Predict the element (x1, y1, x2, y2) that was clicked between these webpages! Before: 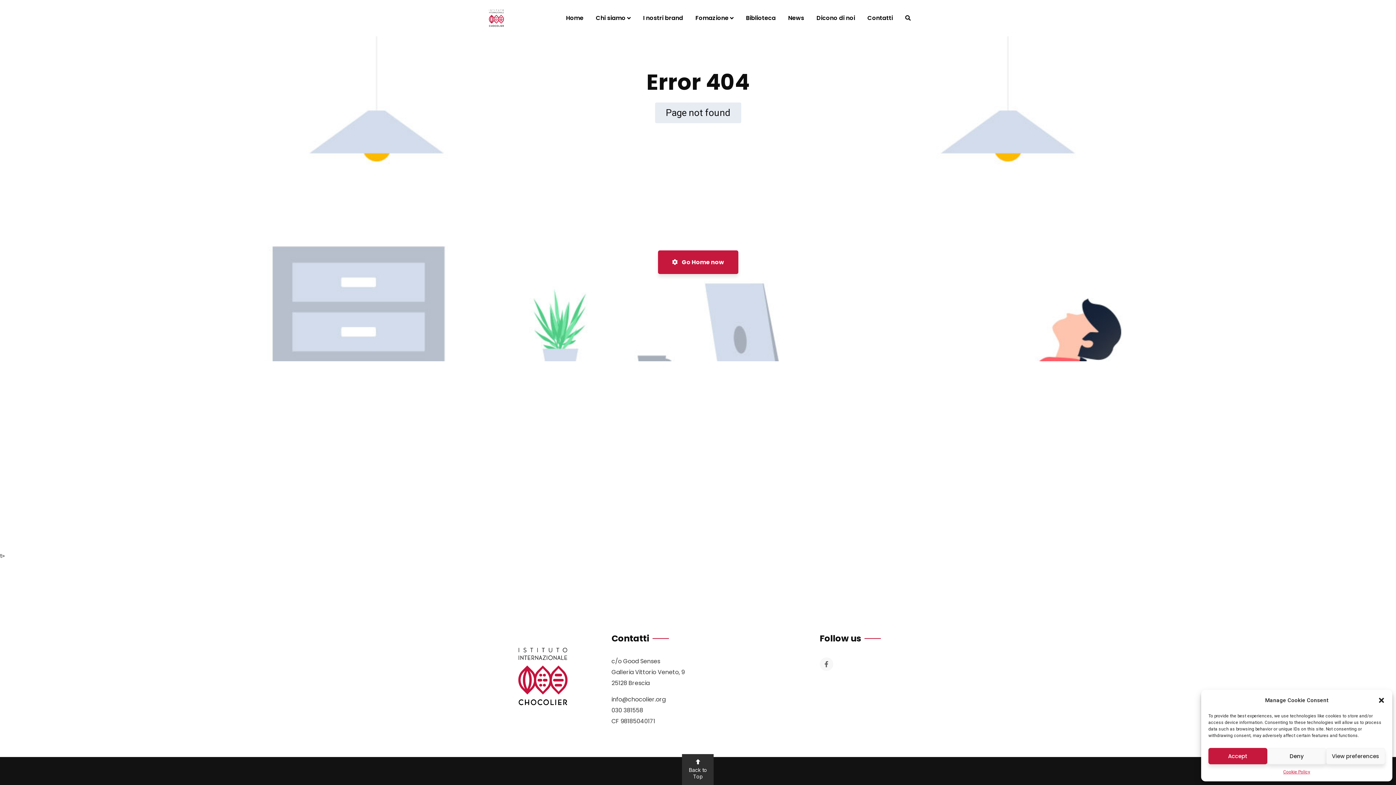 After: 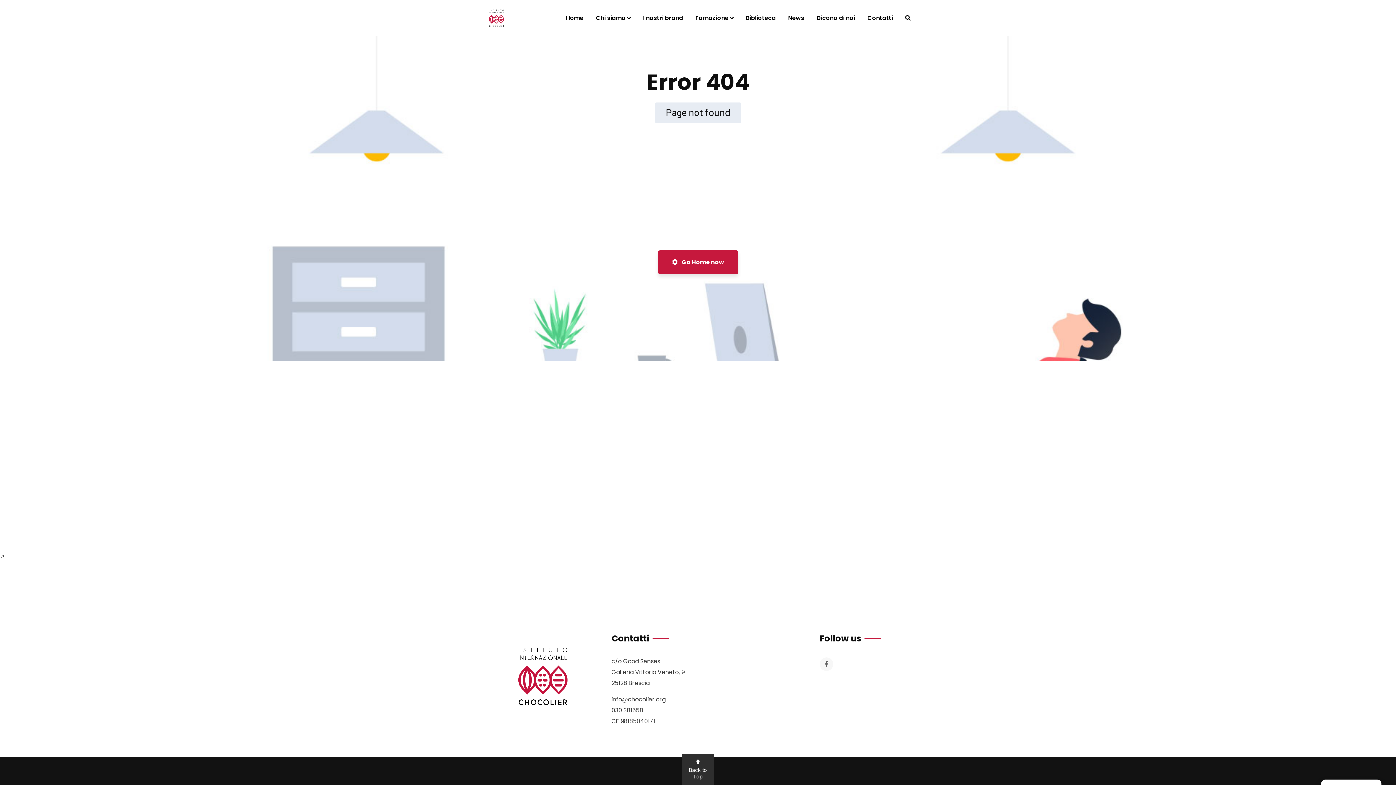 Action: bbox: (1208, 748, 1267, 764) label: Accept